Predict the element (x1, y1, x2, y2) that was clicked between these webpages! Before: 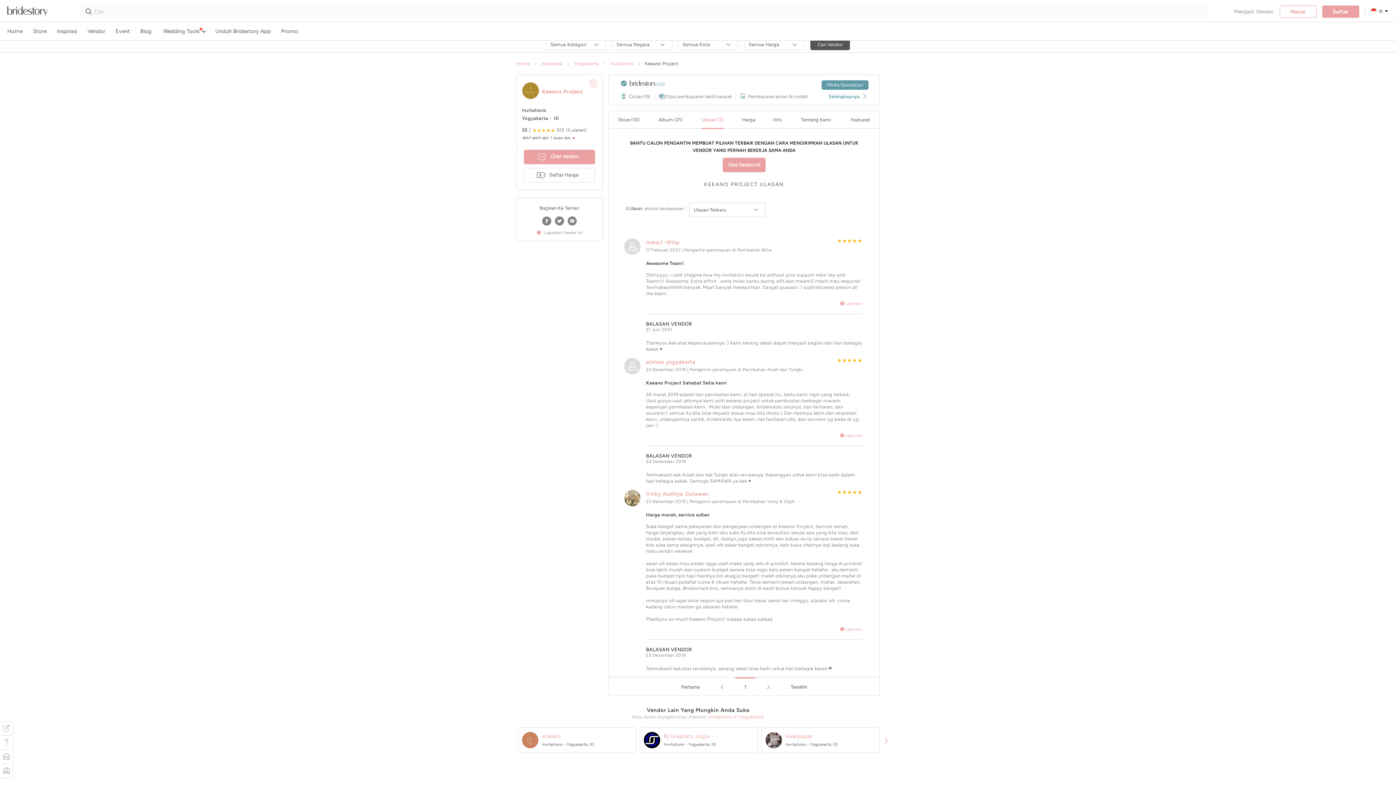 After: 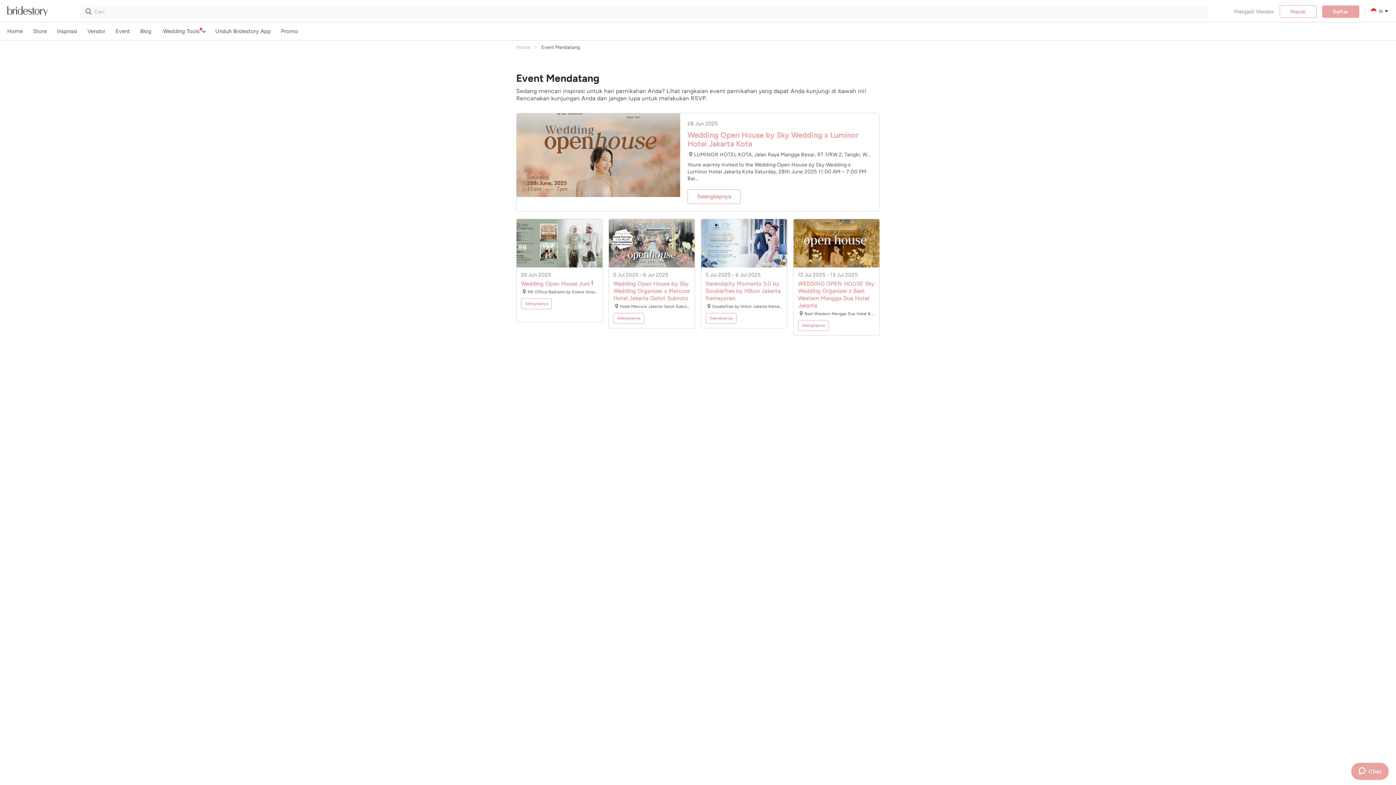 Action: bbox: (115, 24, 130, 38) label: Event